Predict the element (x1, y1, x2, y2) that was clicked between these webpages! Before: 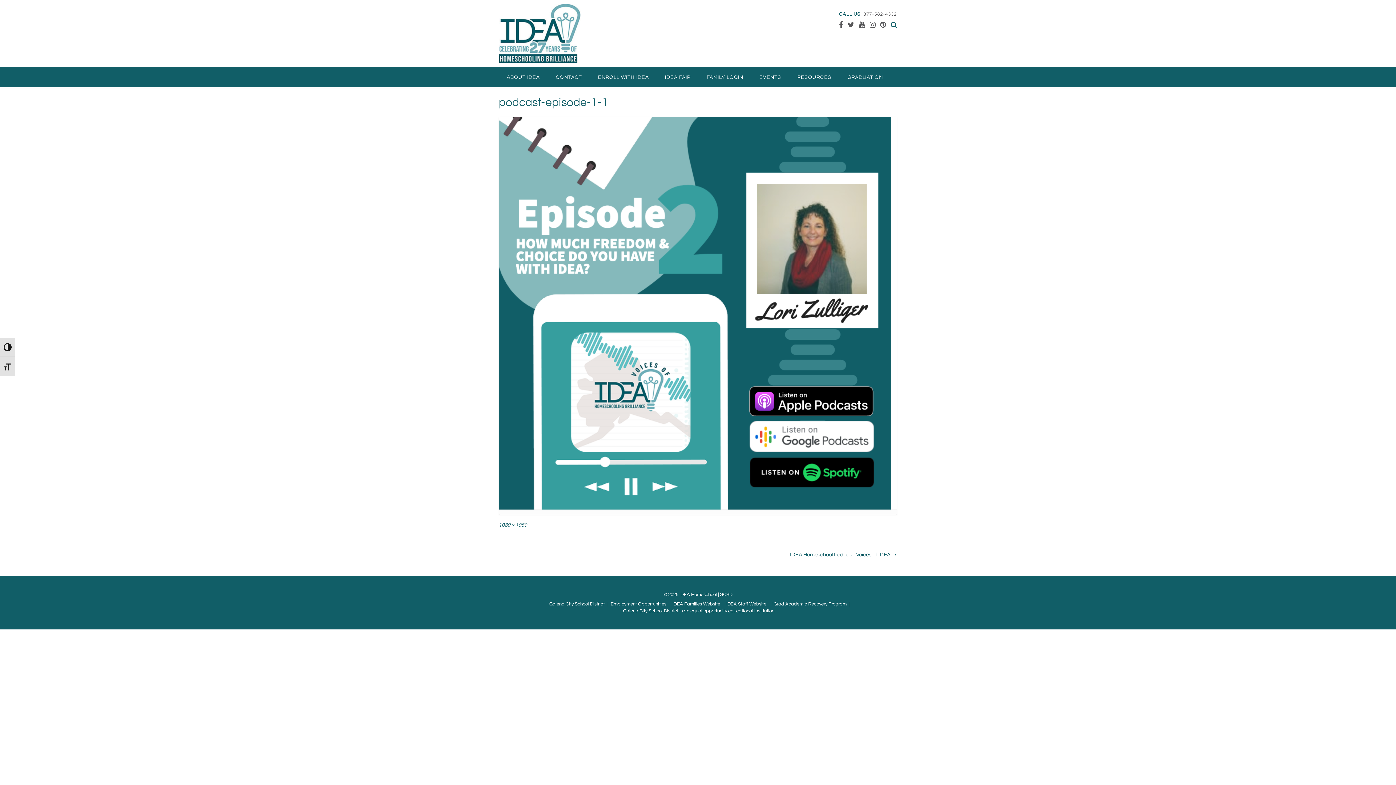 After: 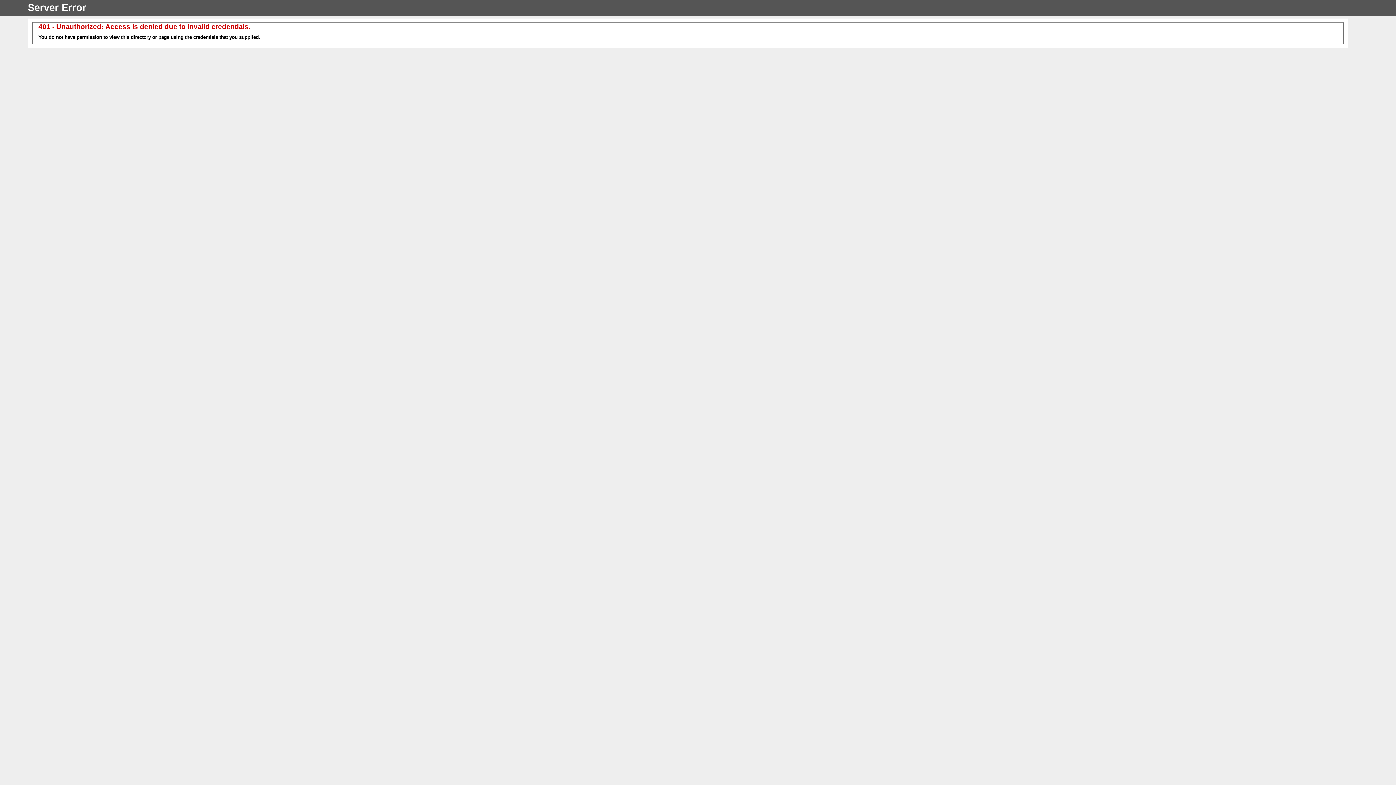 Action: bbox: (698, 66, 751, 87) label: FAMILY LOGIN